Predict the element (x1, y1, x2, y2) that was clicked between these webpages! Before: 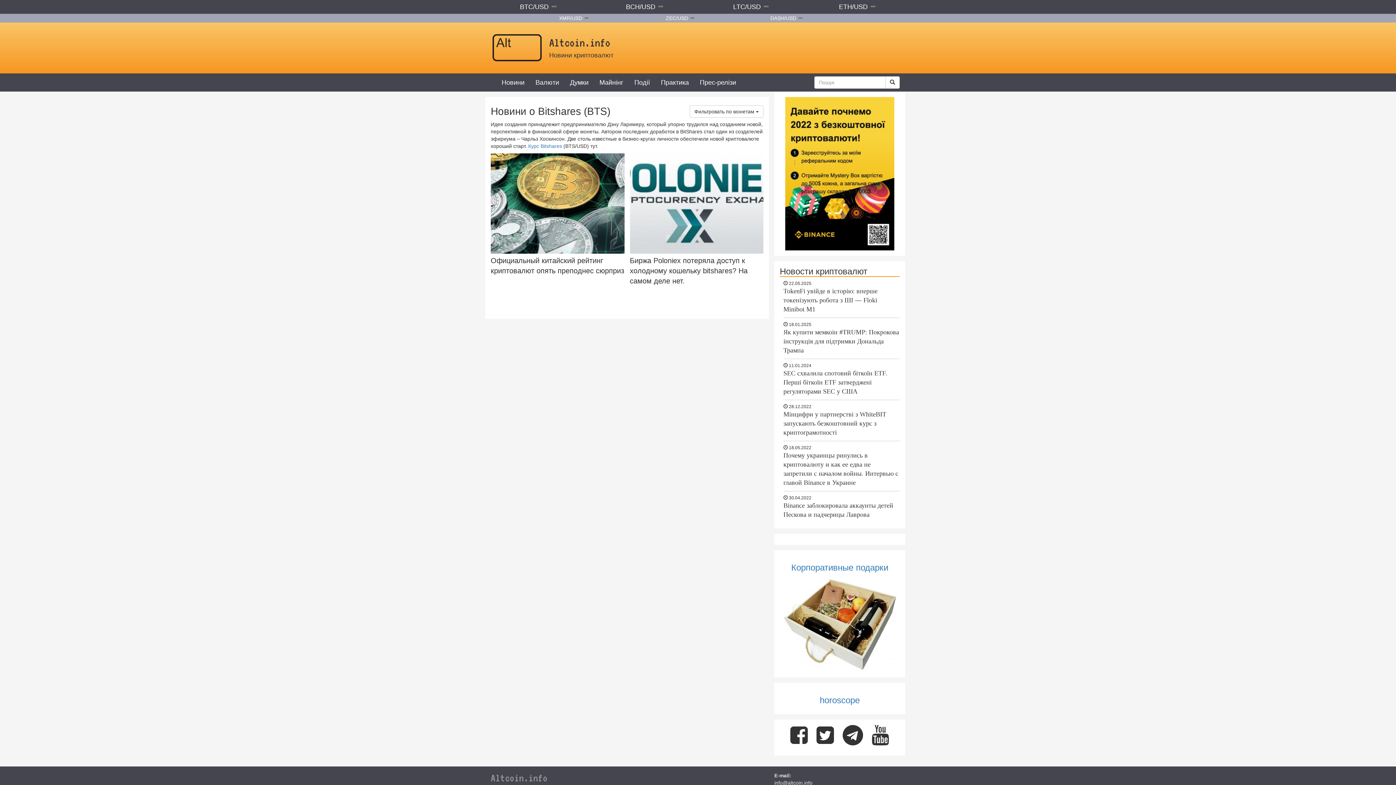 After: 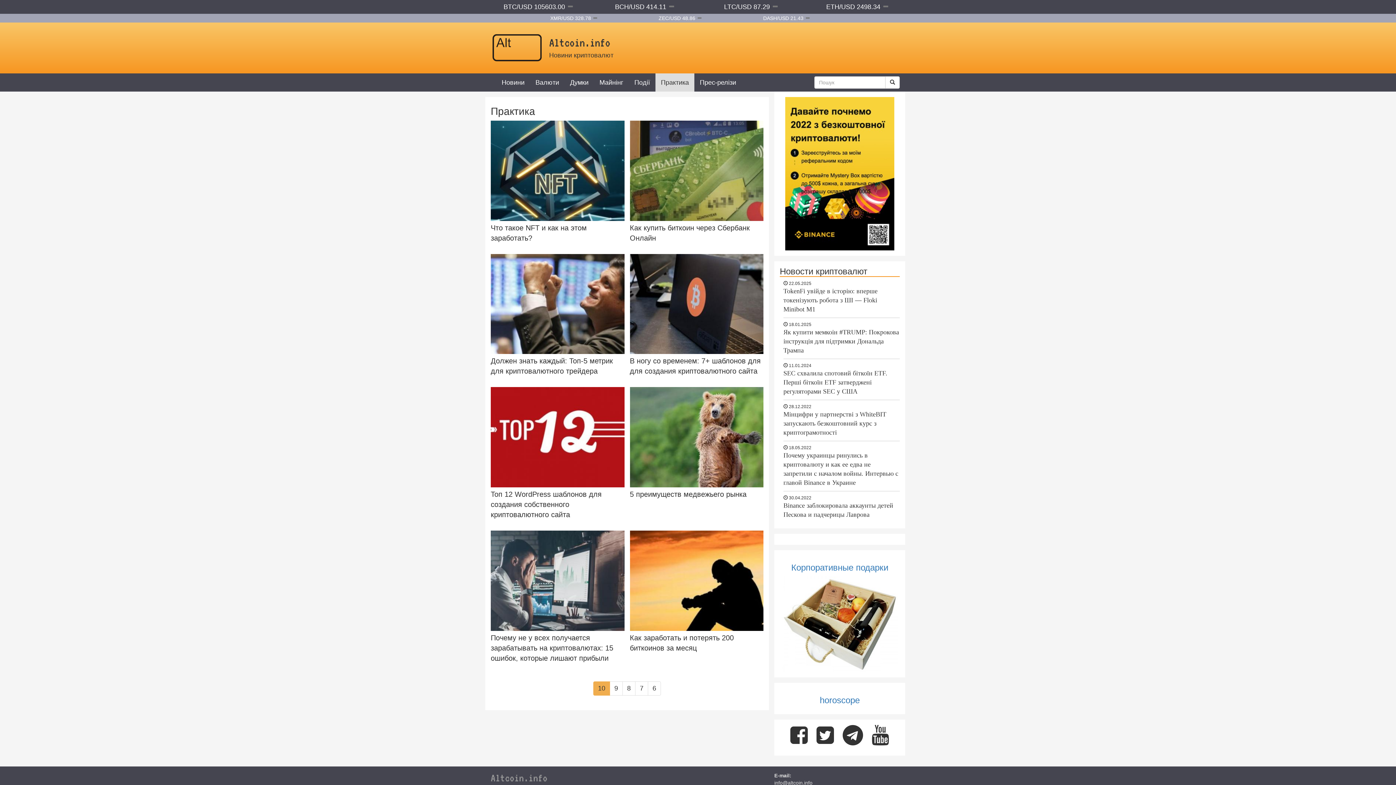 Action: bbox: (655, 73, 694, 91) label: Практика